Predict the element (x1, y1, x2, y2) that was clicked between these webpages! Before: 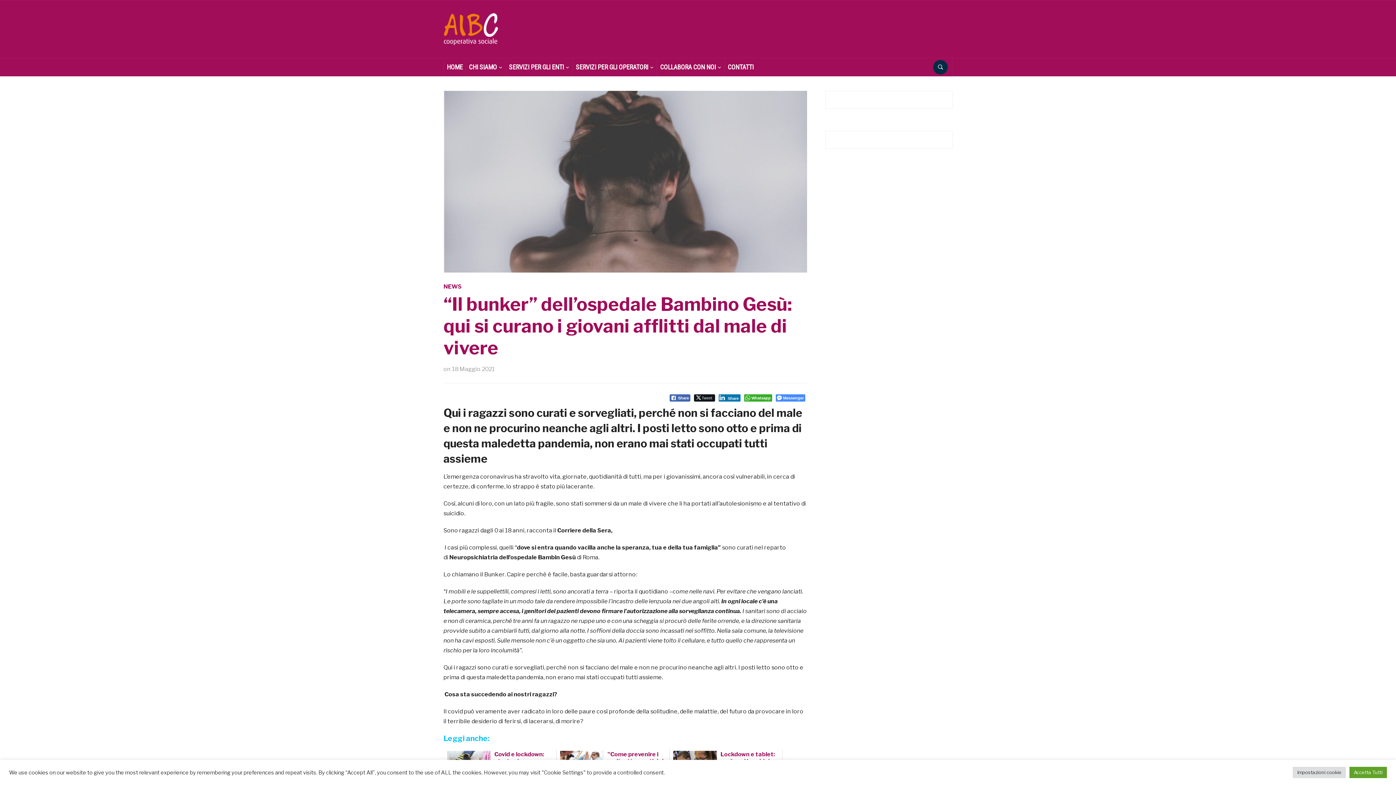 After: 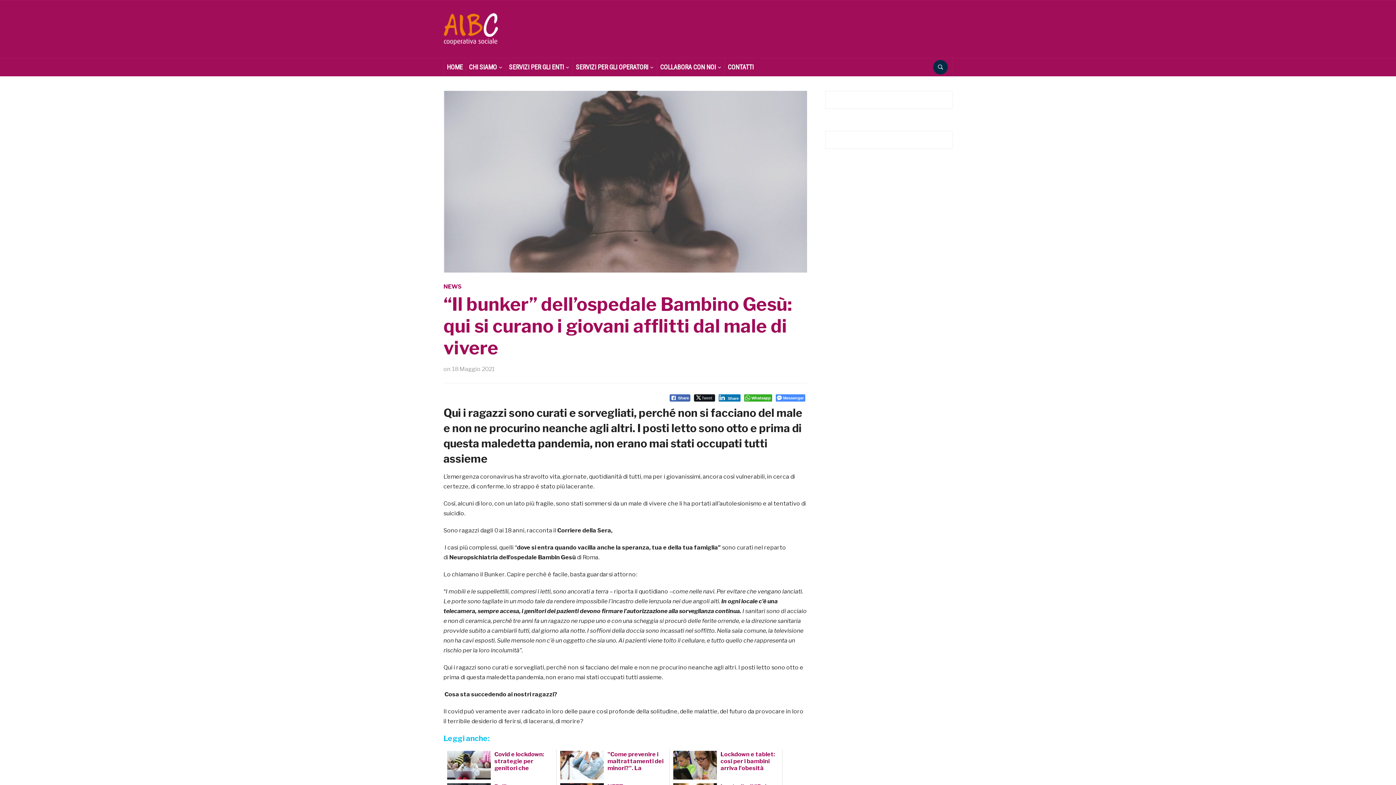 Action: bbox: (1349, 767, 1387, 778) label: Accetta Tutti